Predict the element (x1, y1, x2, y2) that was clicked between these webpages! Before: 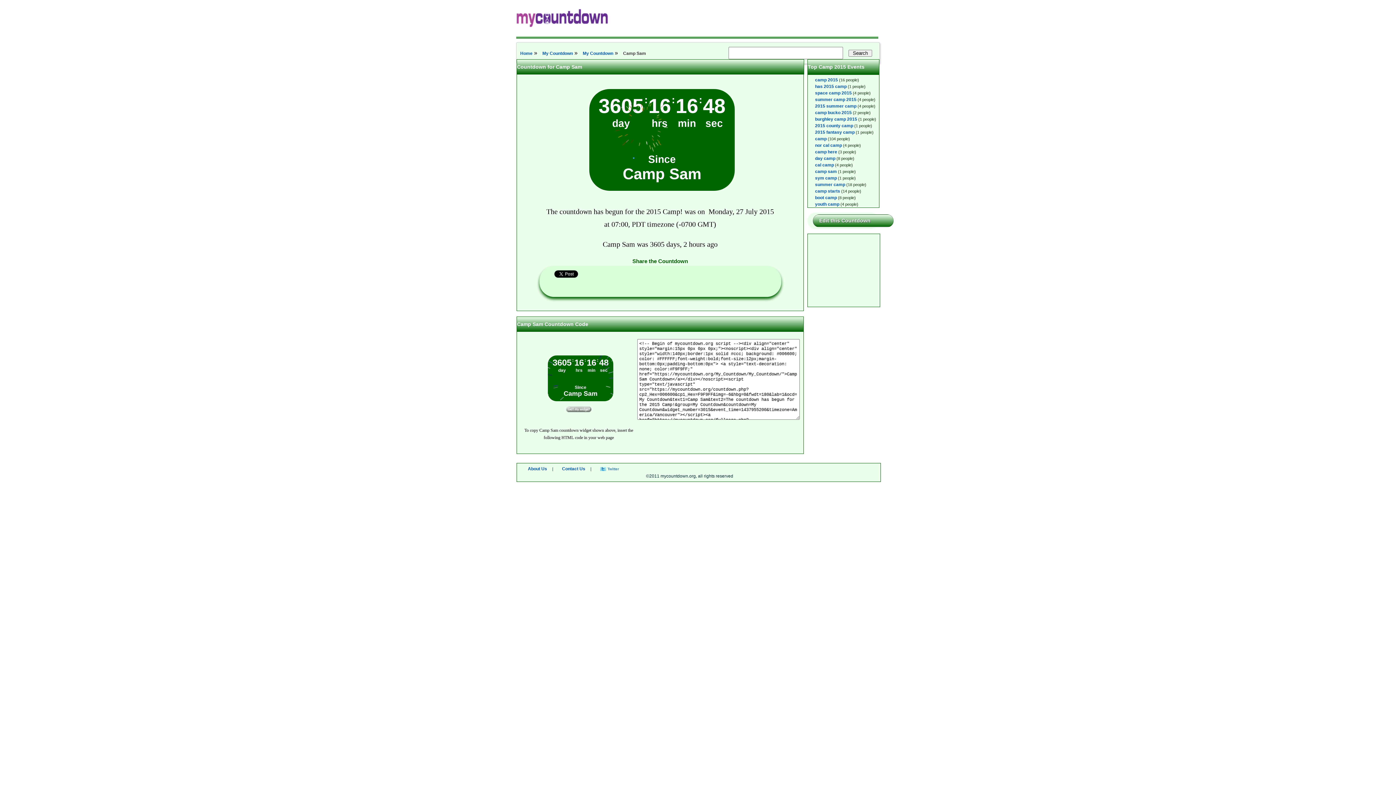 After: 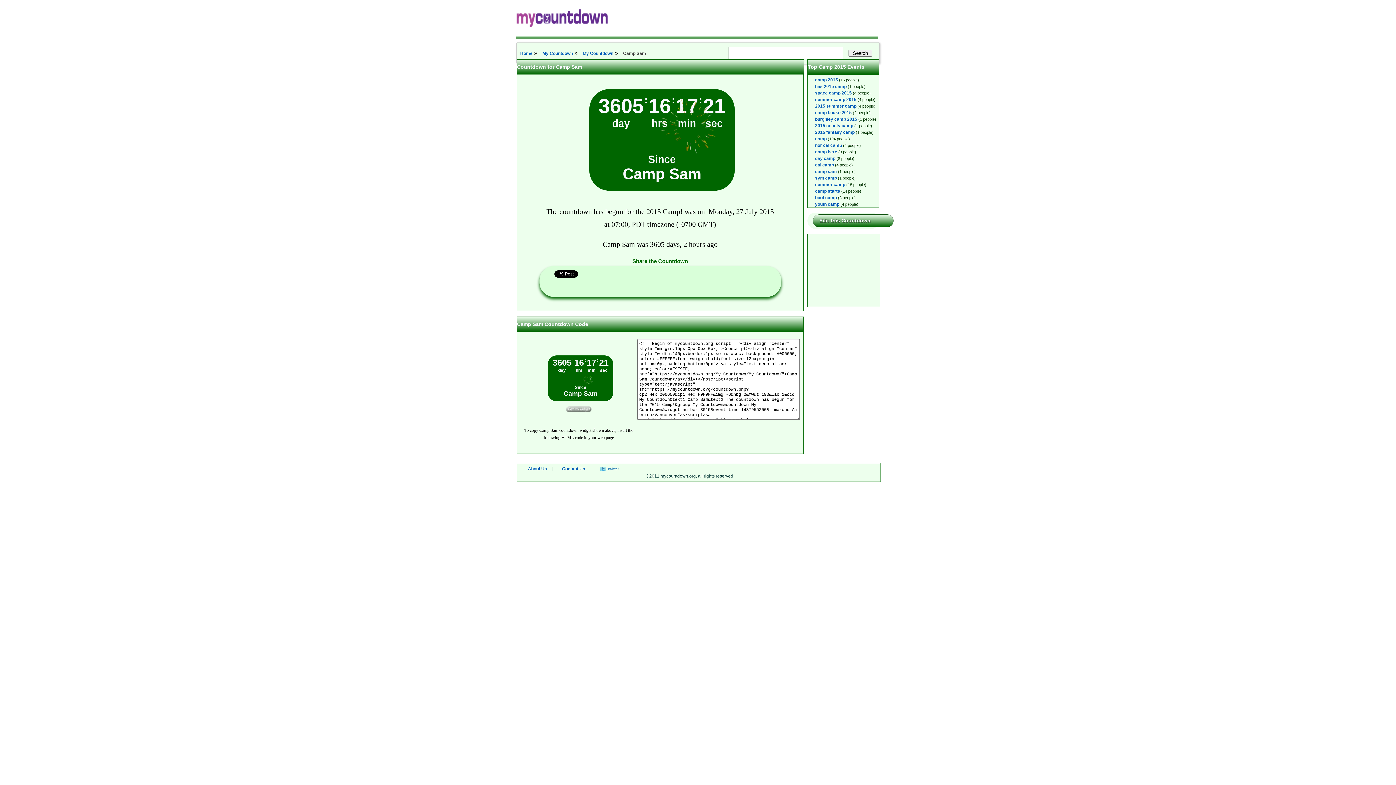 Action: bbox: (566, 408, 591, 413) label: 
